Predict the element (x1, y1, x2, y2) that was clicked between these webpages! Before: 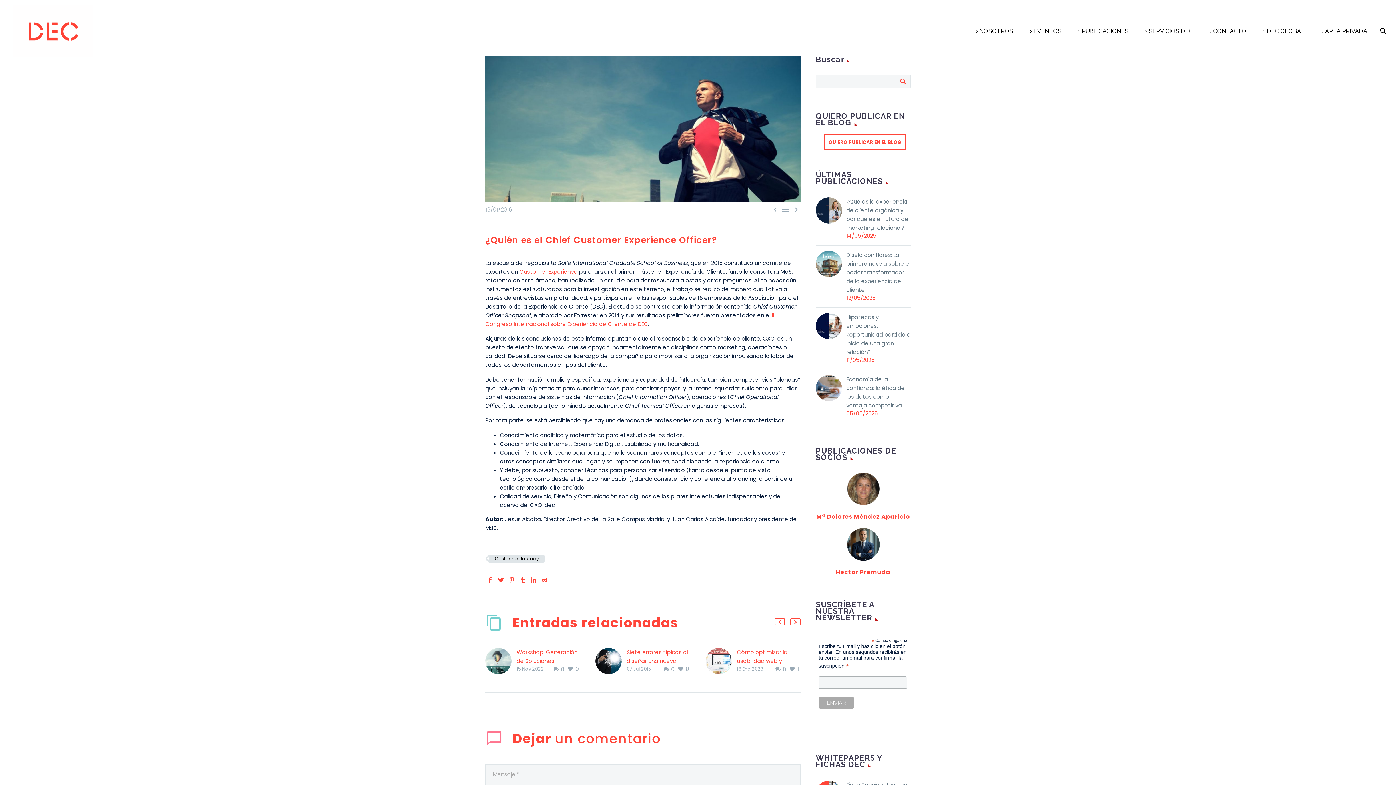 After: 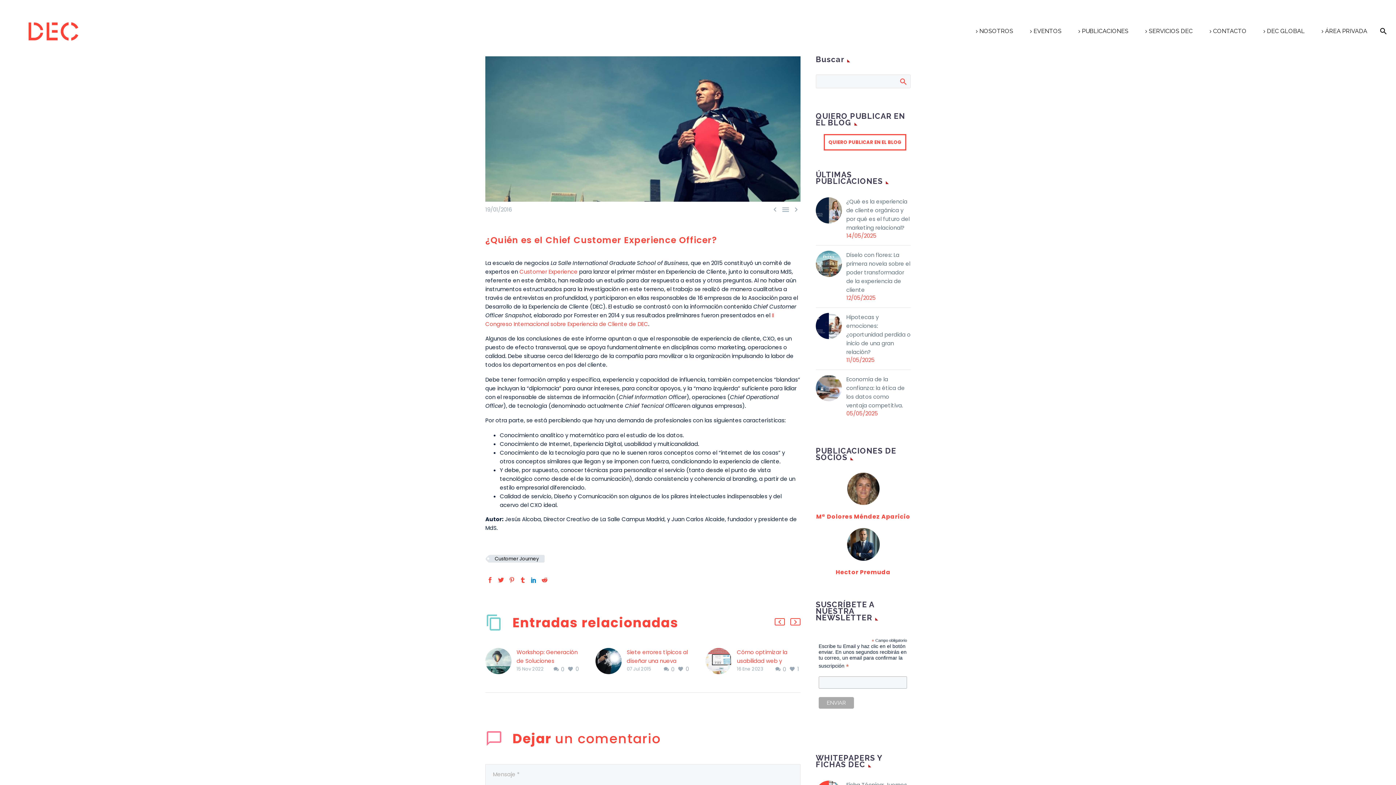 Action: bbox: (530, 577, 536, 583)